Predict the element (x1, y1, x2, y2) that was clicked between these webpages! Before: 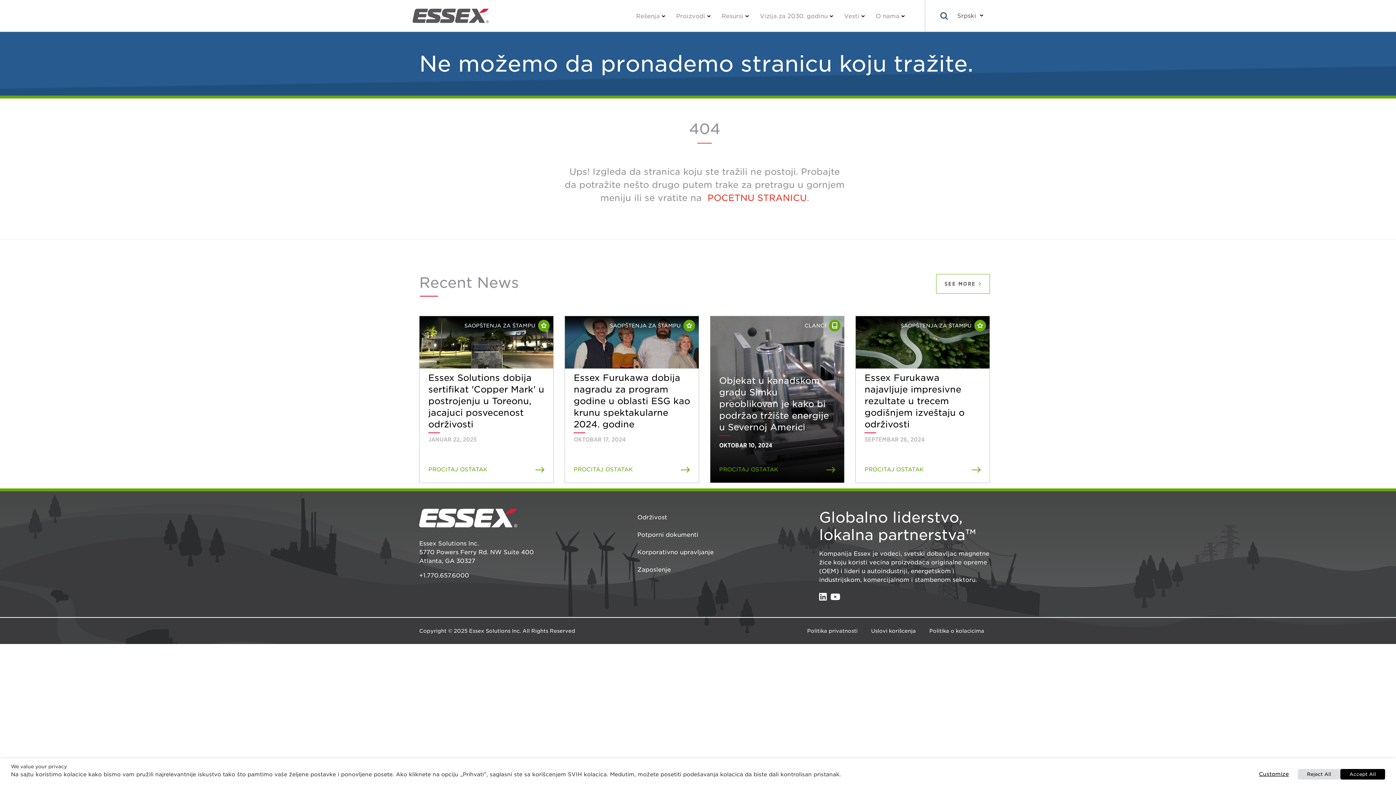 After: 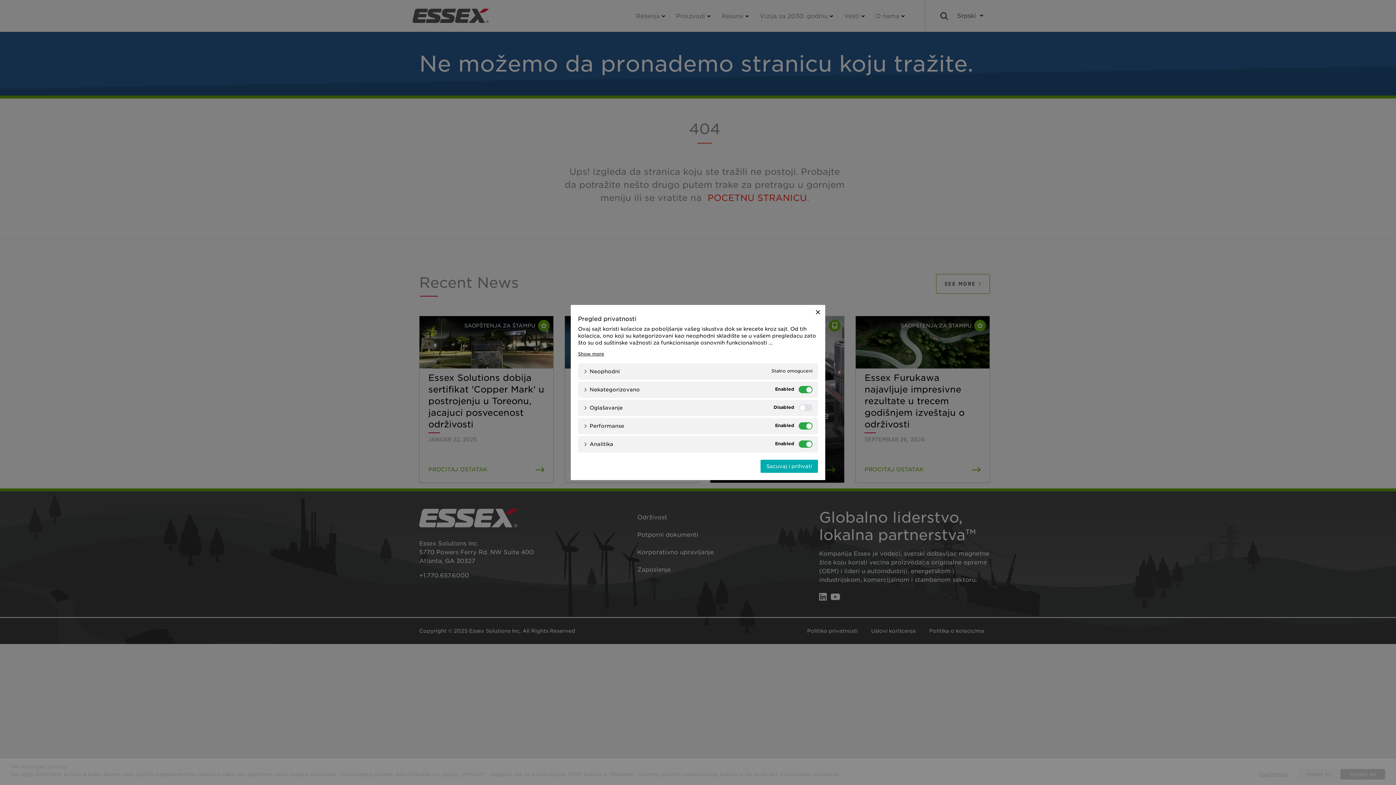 Action: bbox: (1250, 768, 1298, 780) label: Customize